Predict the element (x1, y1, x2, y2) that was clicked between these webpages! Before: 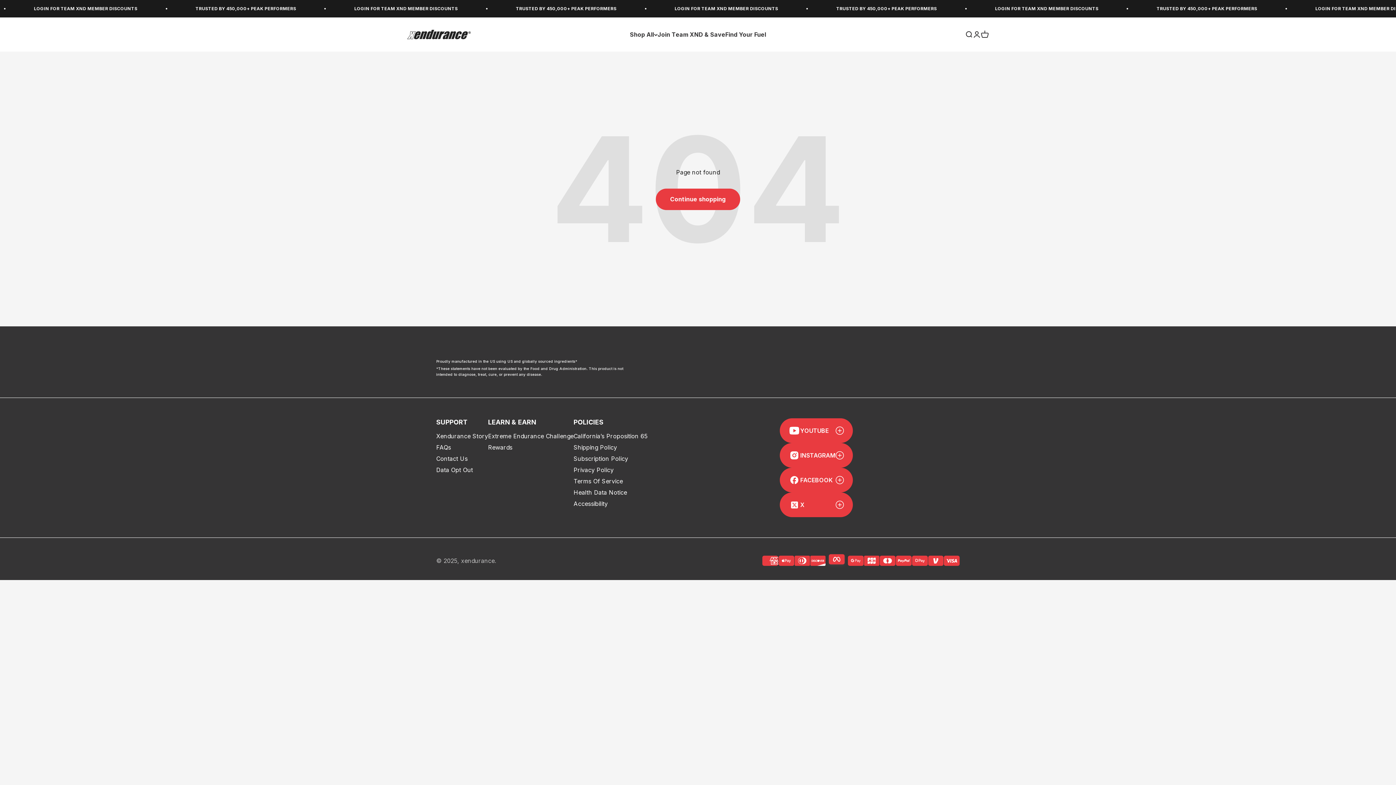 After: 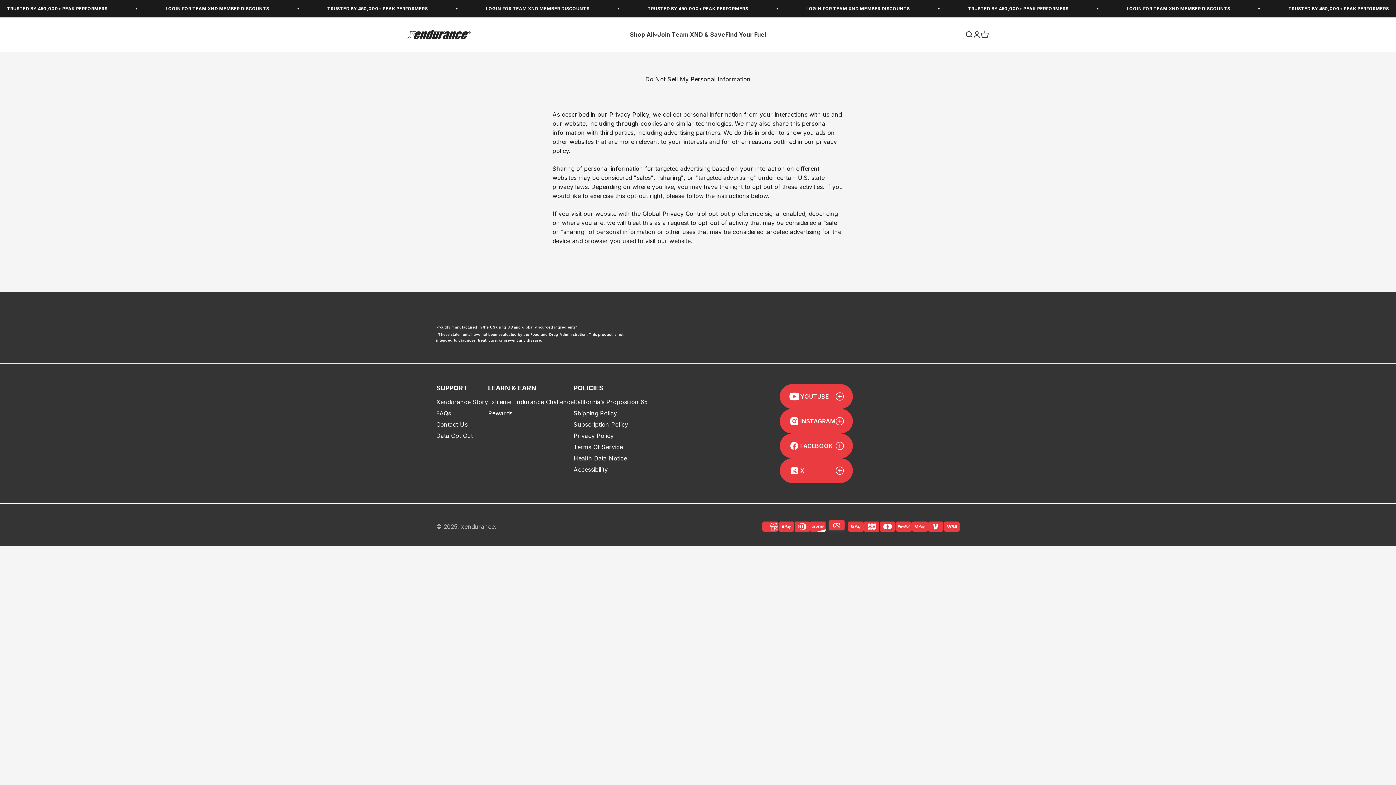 Action: label: Data Opt Out bbox: (436, 466, 473, 473)